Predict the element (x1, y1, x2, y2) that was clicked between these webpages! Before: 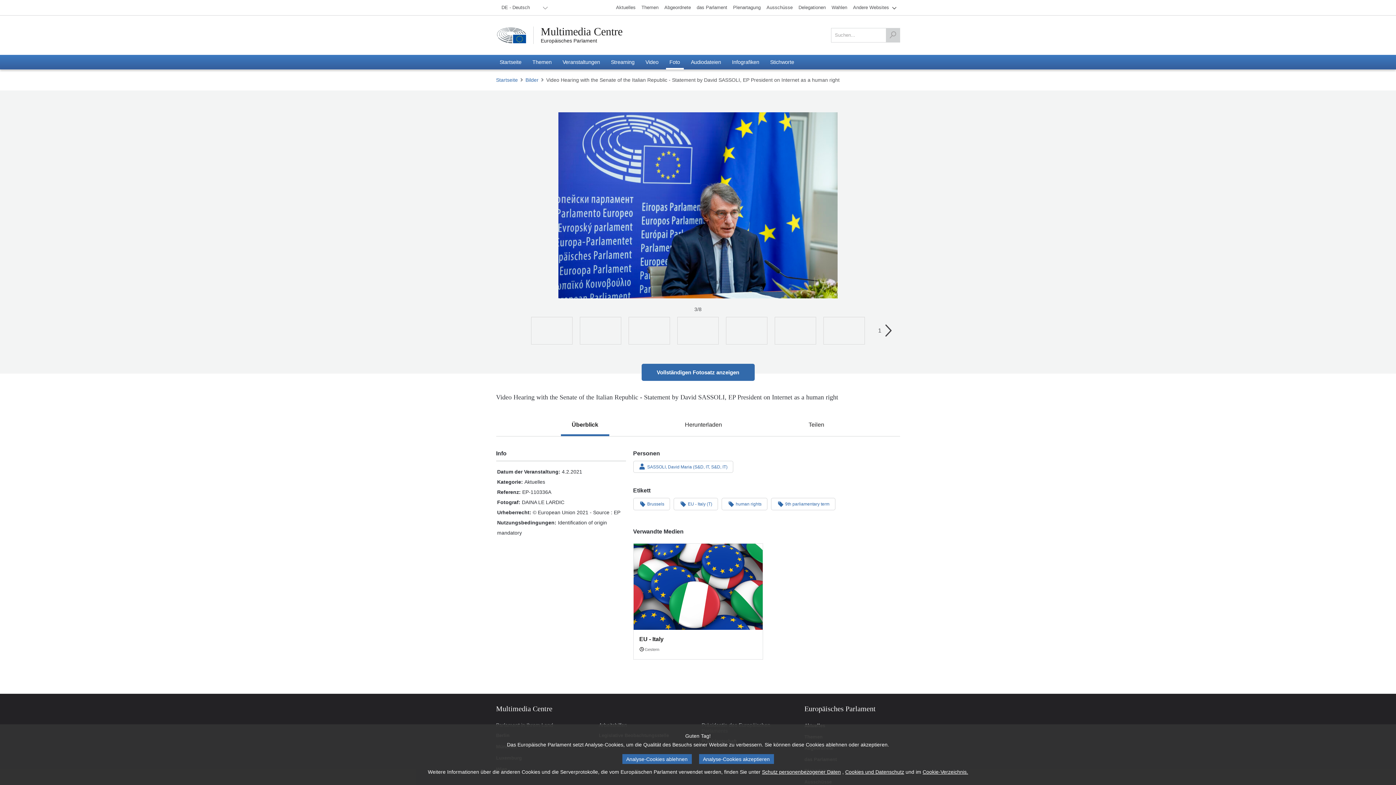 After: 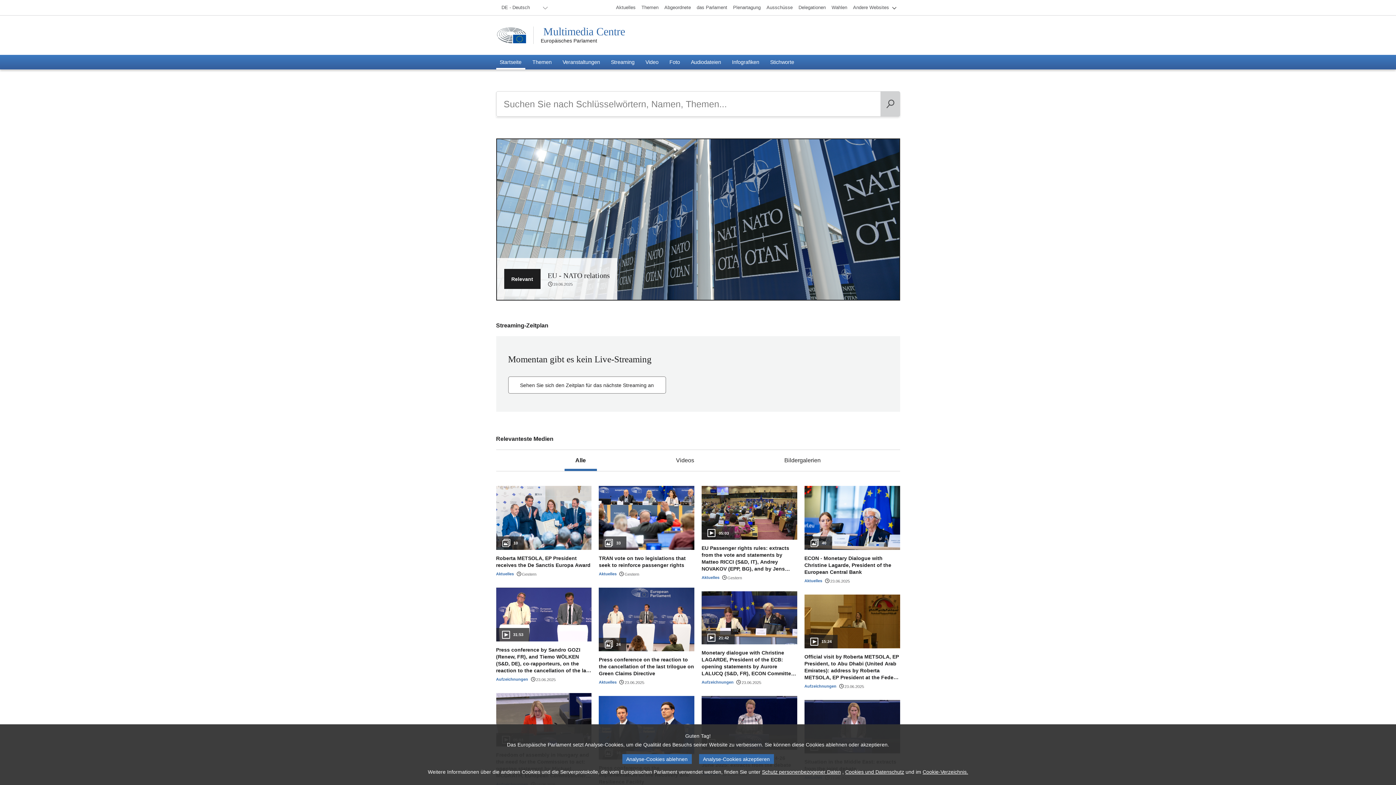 Action: label: Multimedia Centre bbox: (540, 25, 622, 37)